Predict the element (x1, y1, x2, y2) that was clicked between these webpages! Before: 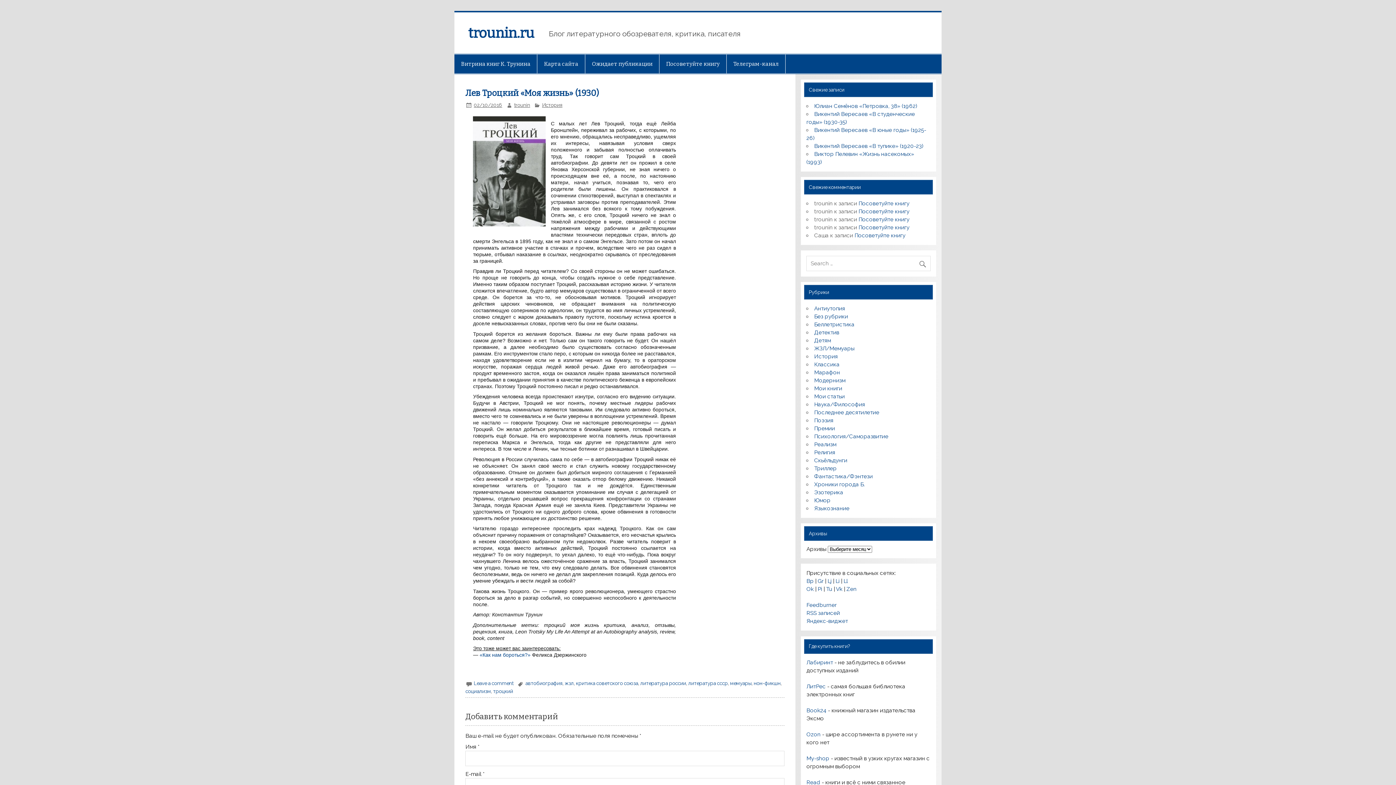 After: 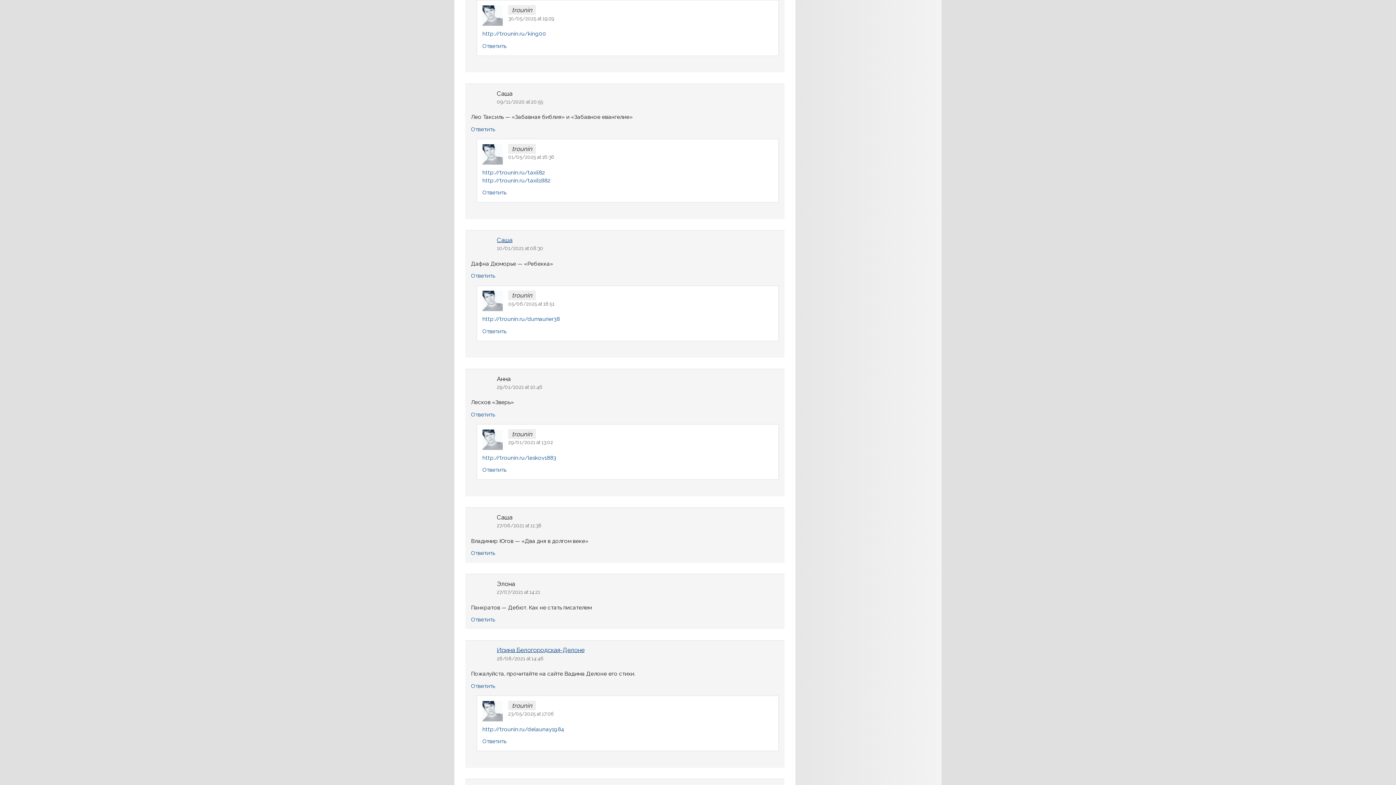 Action: bbox: (858, 208, 909, 214) label: Посоветуйте книгу